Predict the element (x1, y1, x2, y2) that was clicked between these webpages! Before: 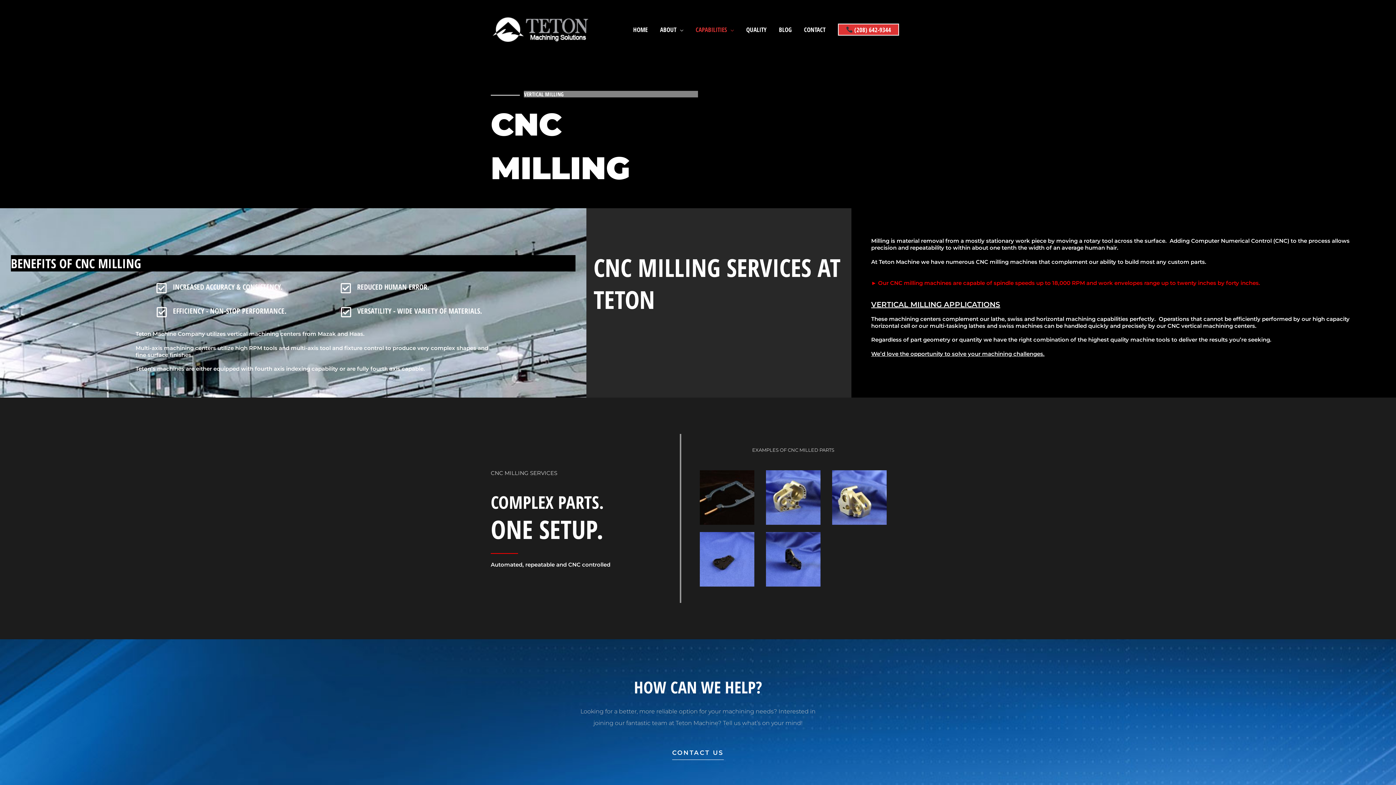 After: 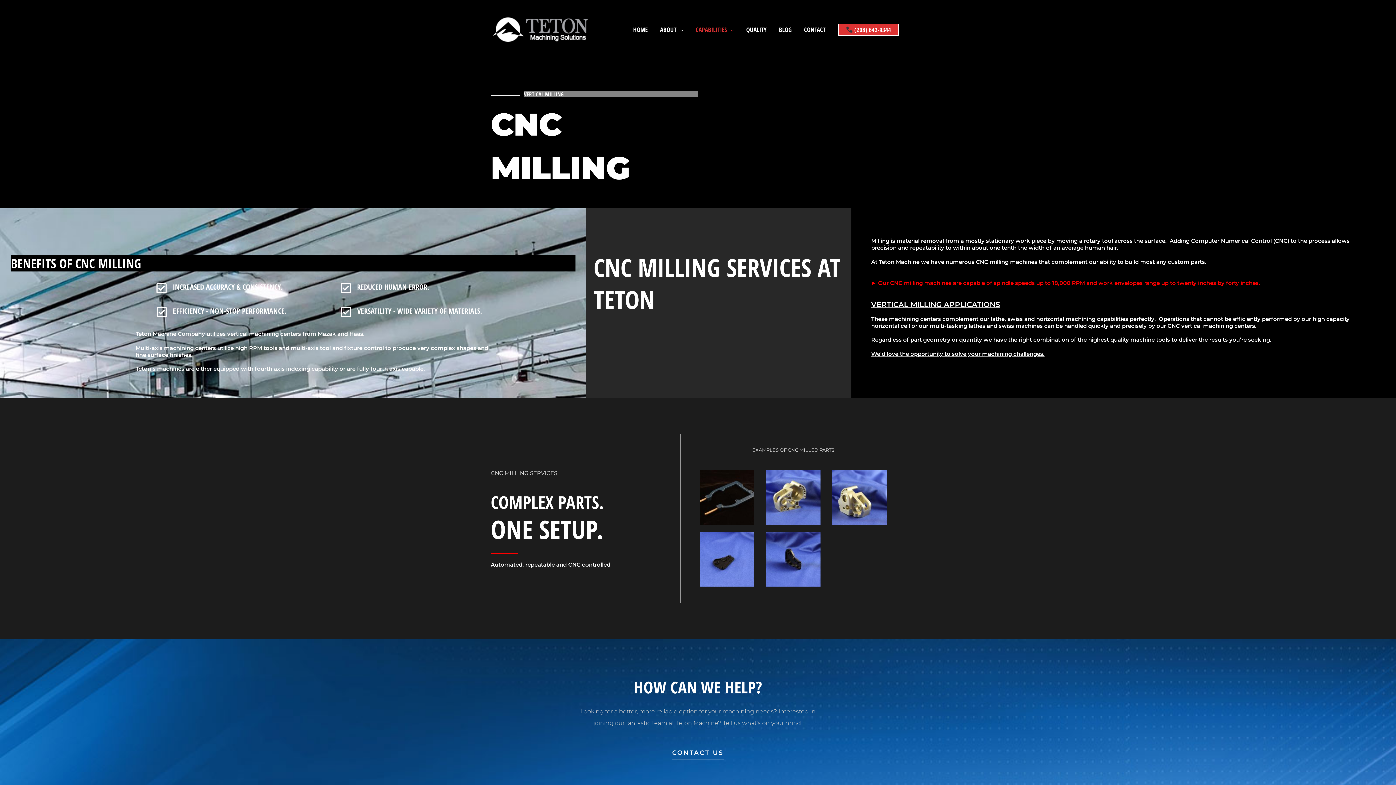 Action: bbox: (838, 23, 899, 35) label: 📞 (208) 642-9344